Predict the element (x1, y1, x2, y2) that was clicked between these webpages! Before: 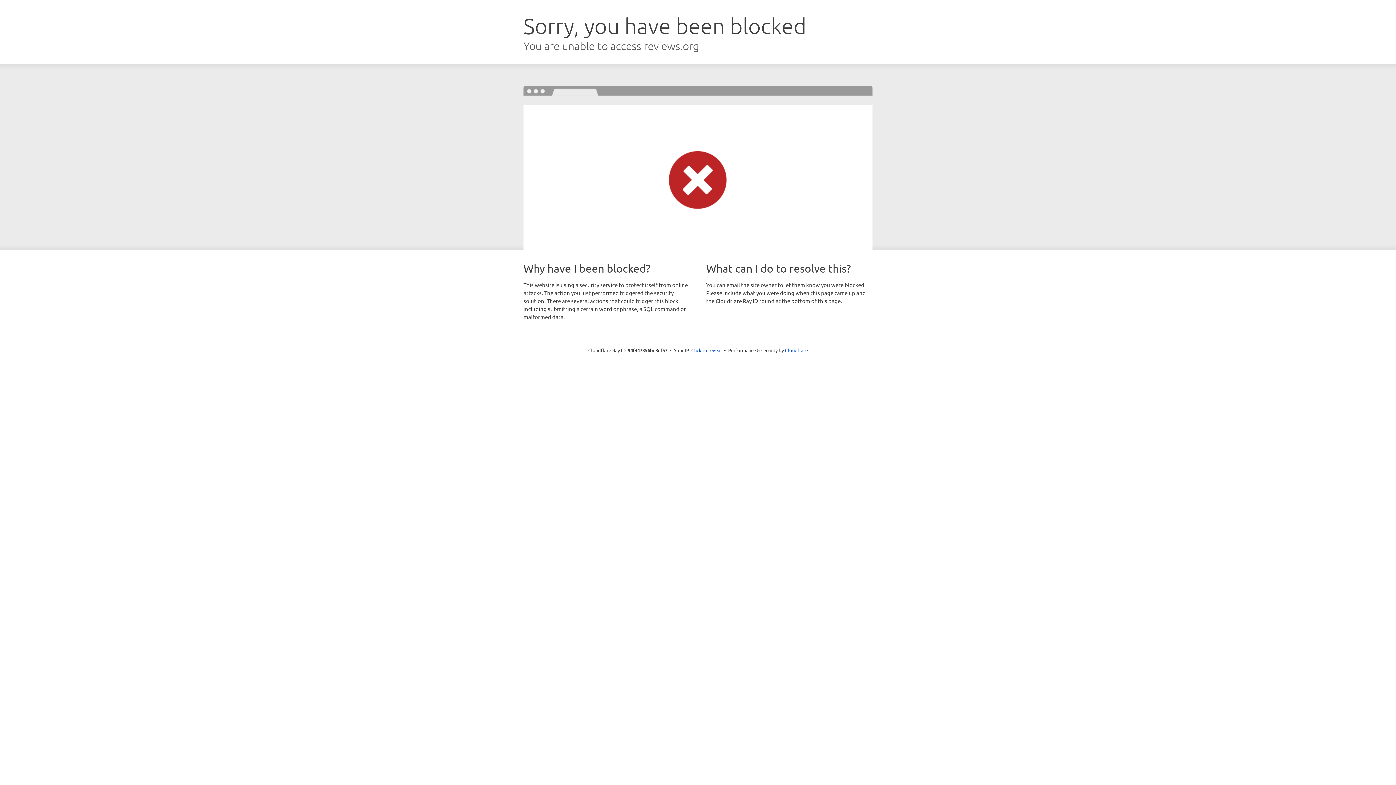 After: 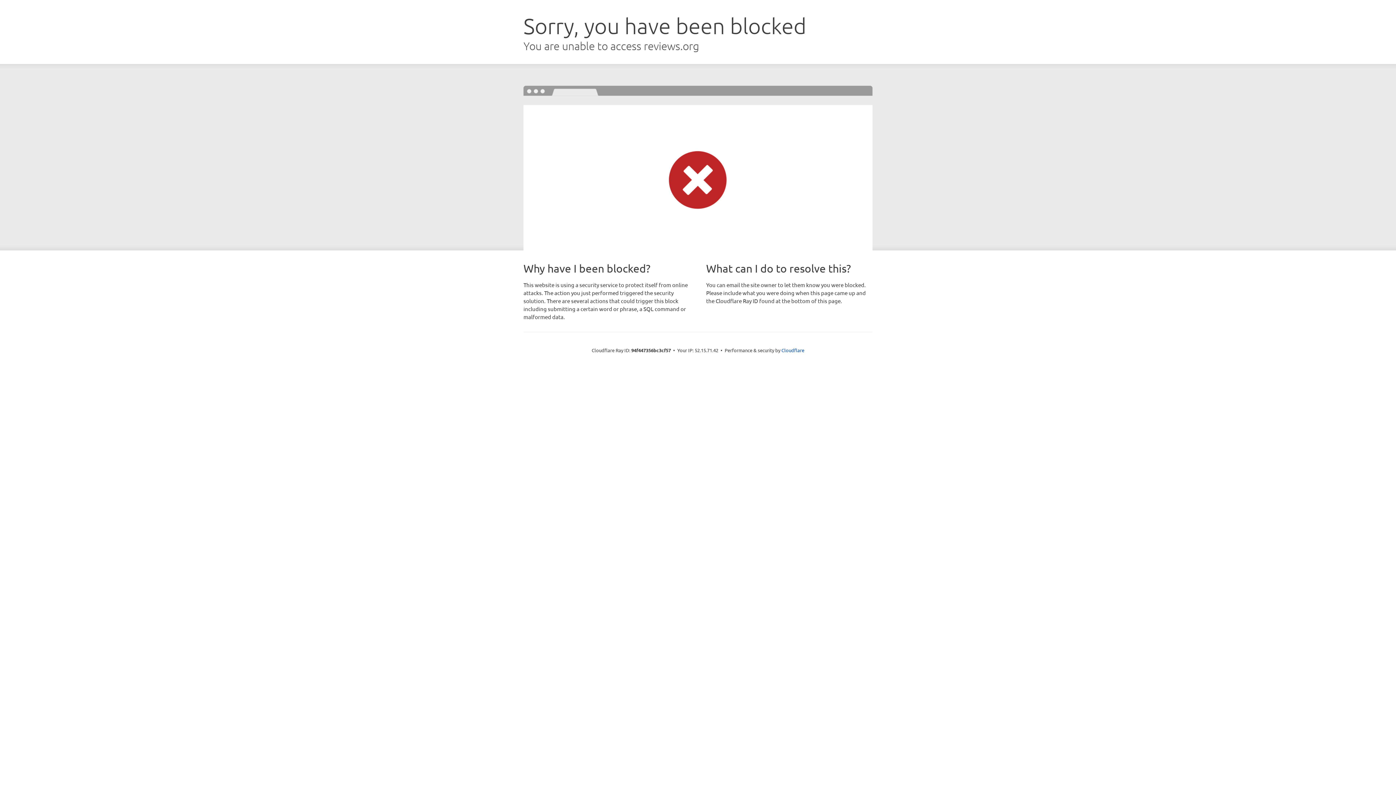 Action: bbox: (691, 346, 722, 353) label: Click to reveal